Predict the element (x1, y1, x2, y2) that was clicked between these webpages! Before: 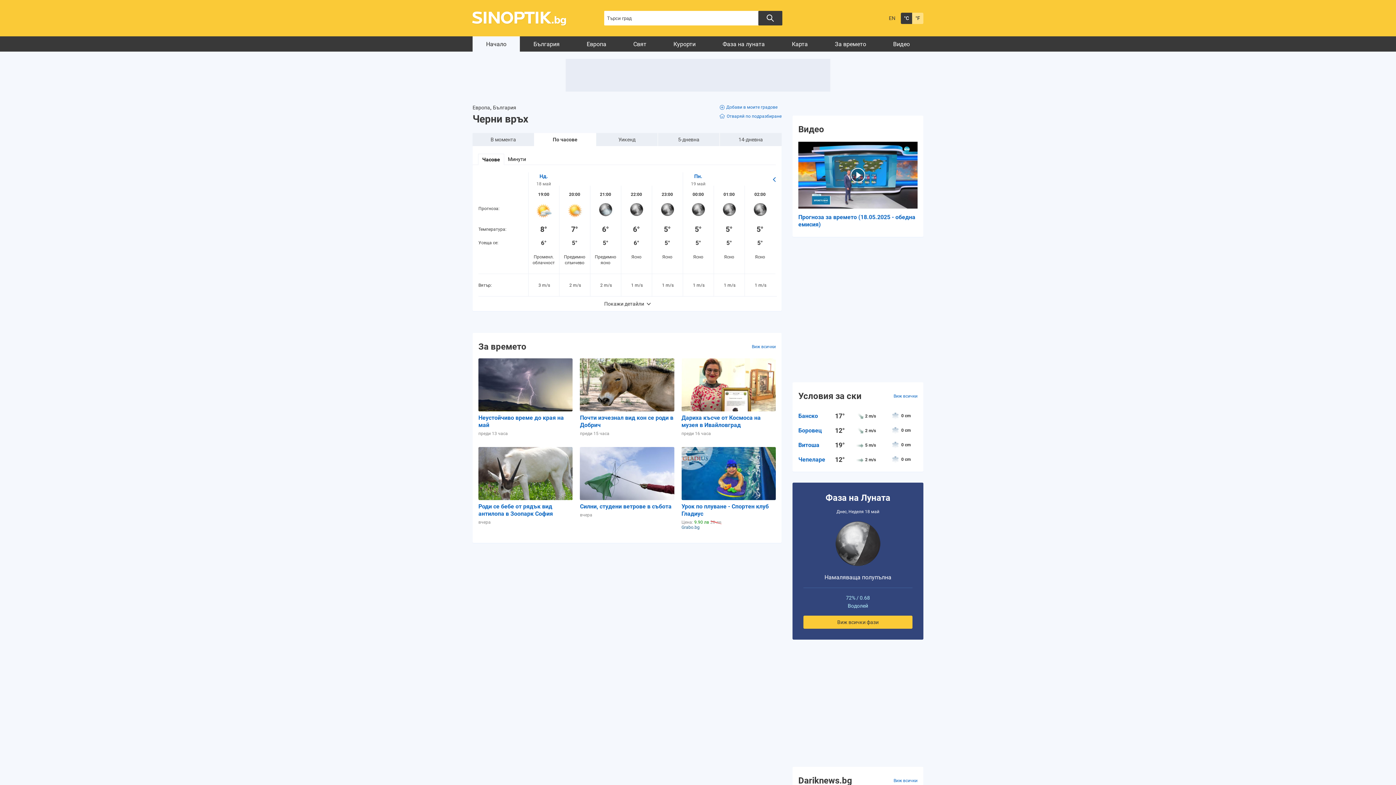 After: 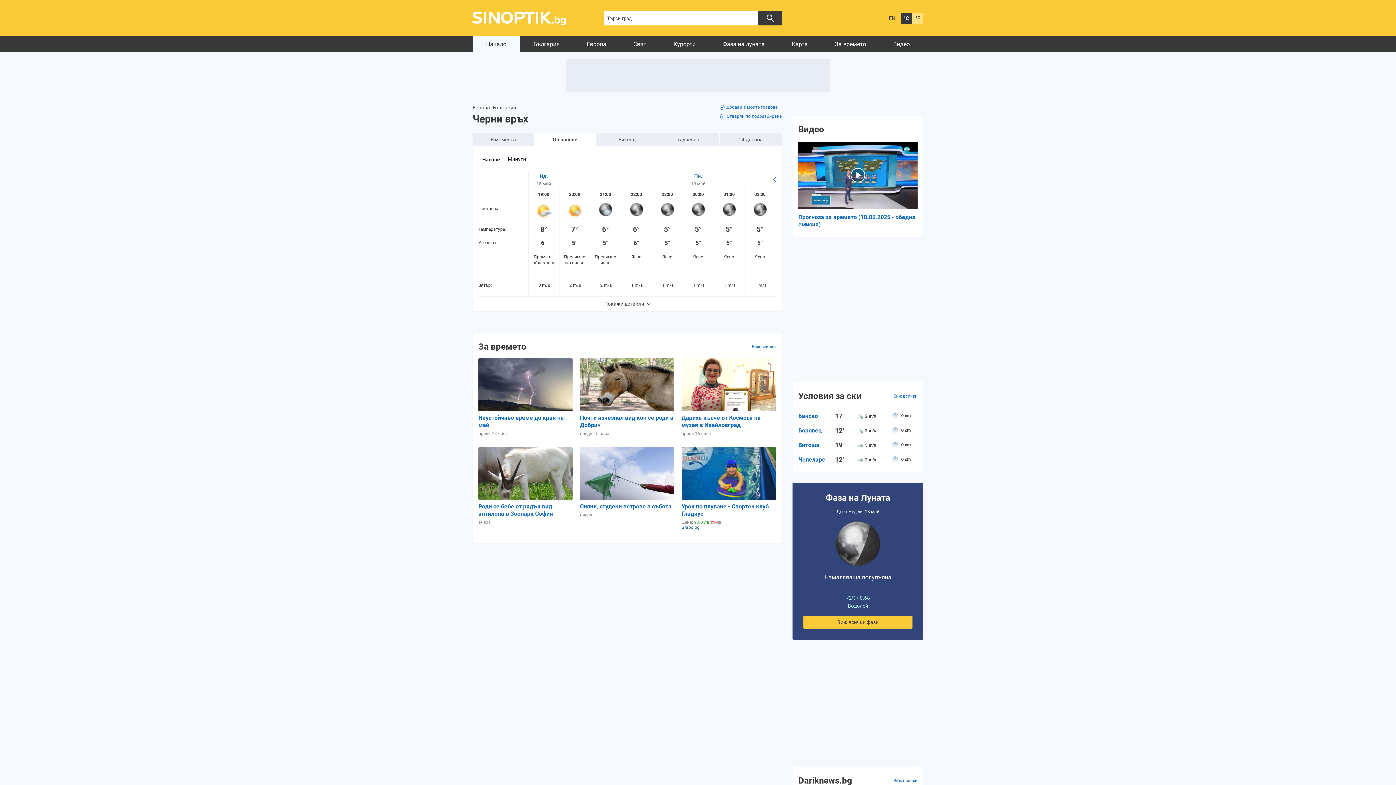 Action: bbox: (681, 447, 775, 500)